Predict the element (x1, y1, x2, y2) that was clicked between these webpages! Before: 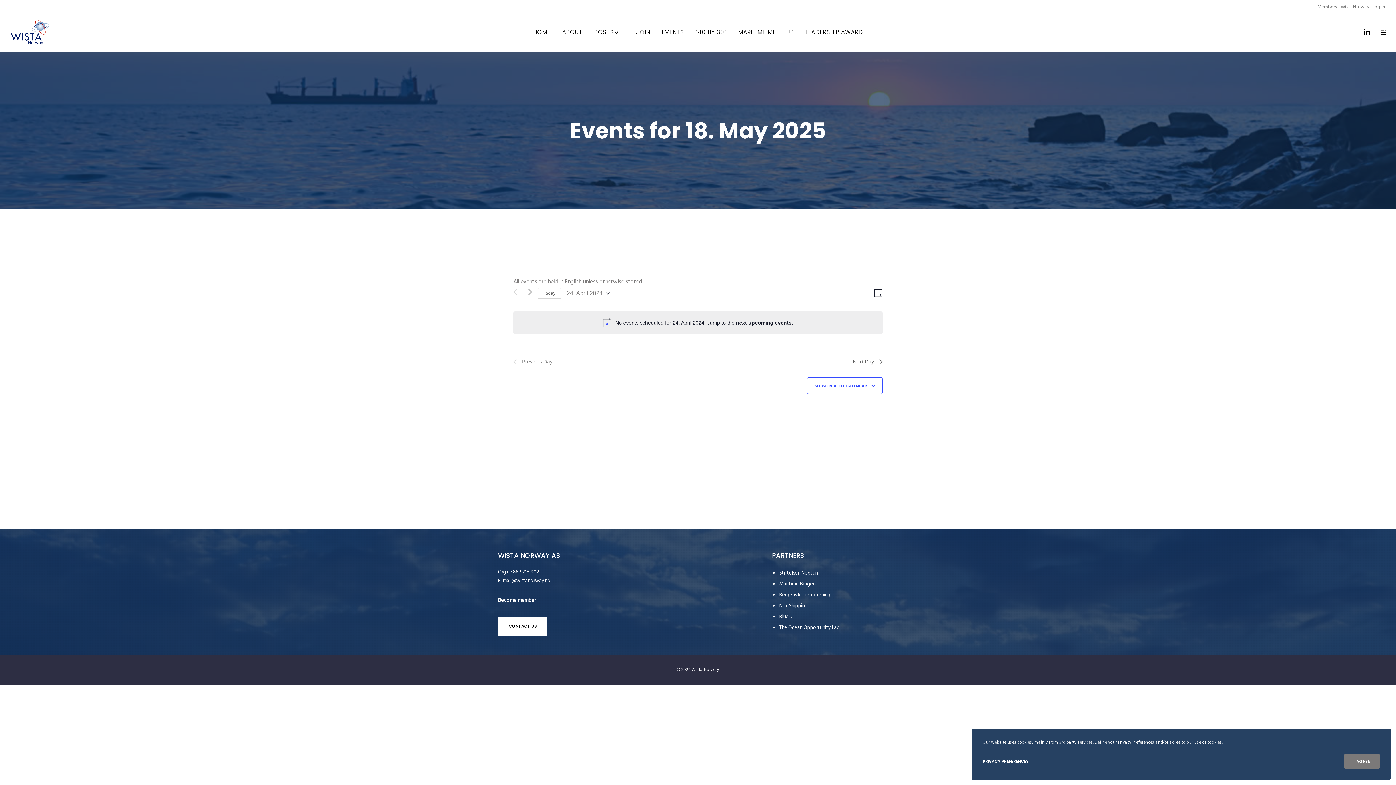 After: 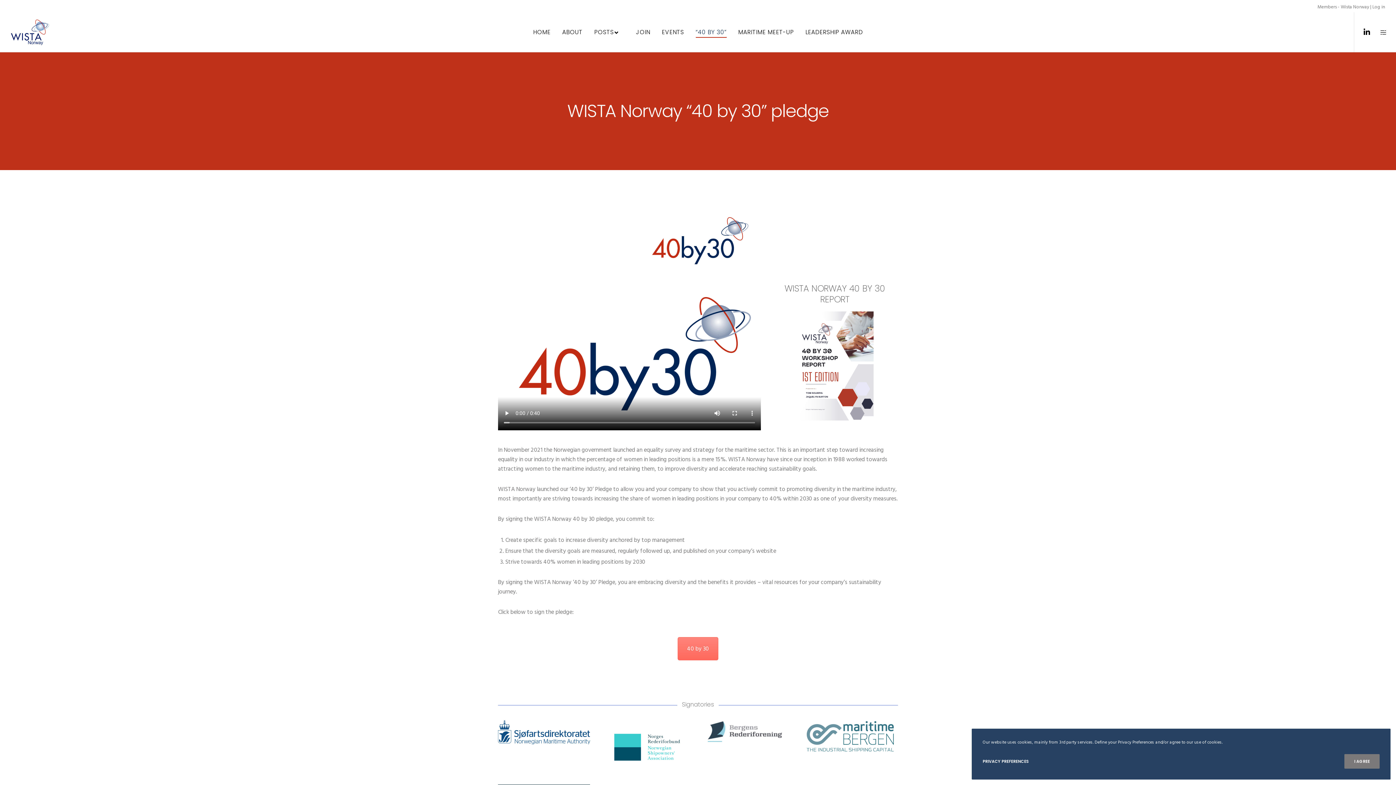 Action: label: “40 BY 30” bbox: (690, 12, 732, 52)